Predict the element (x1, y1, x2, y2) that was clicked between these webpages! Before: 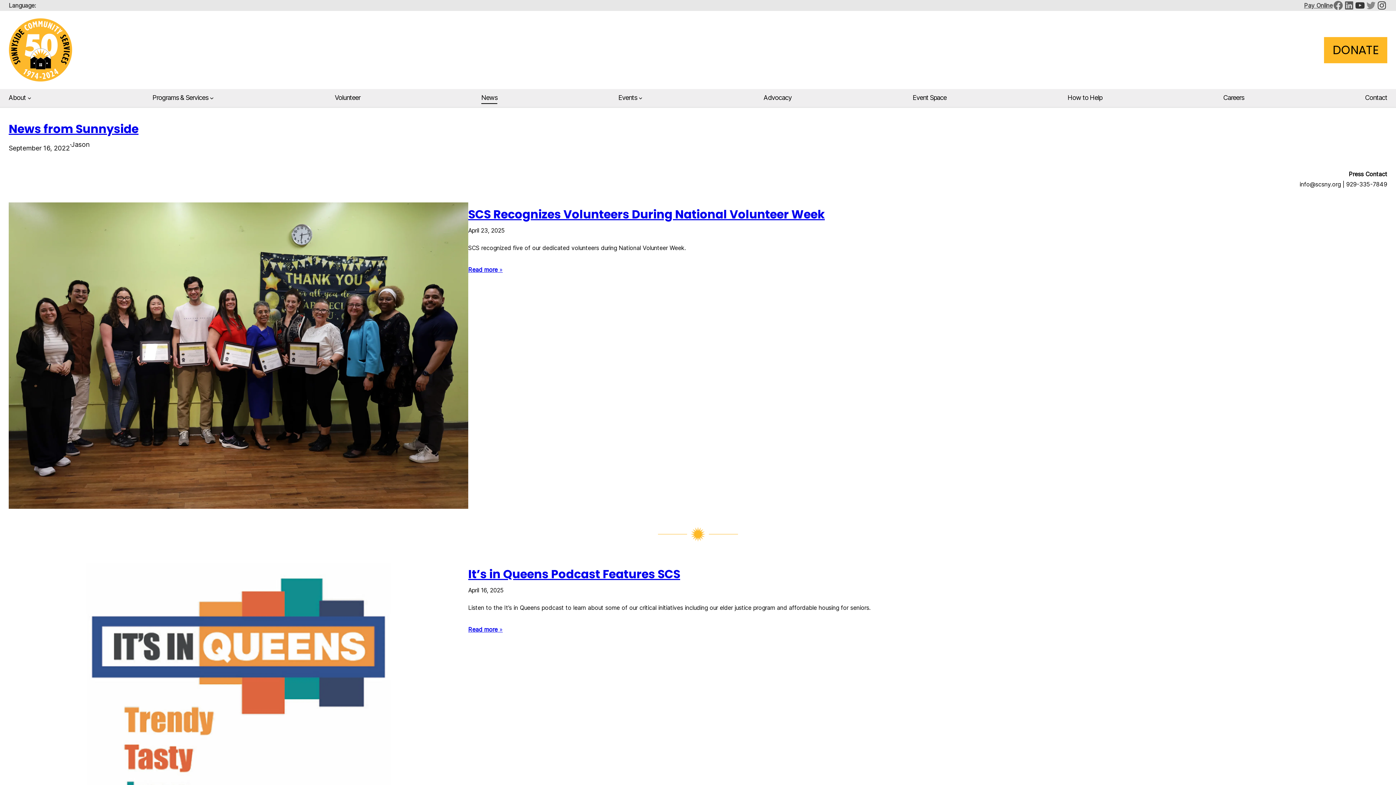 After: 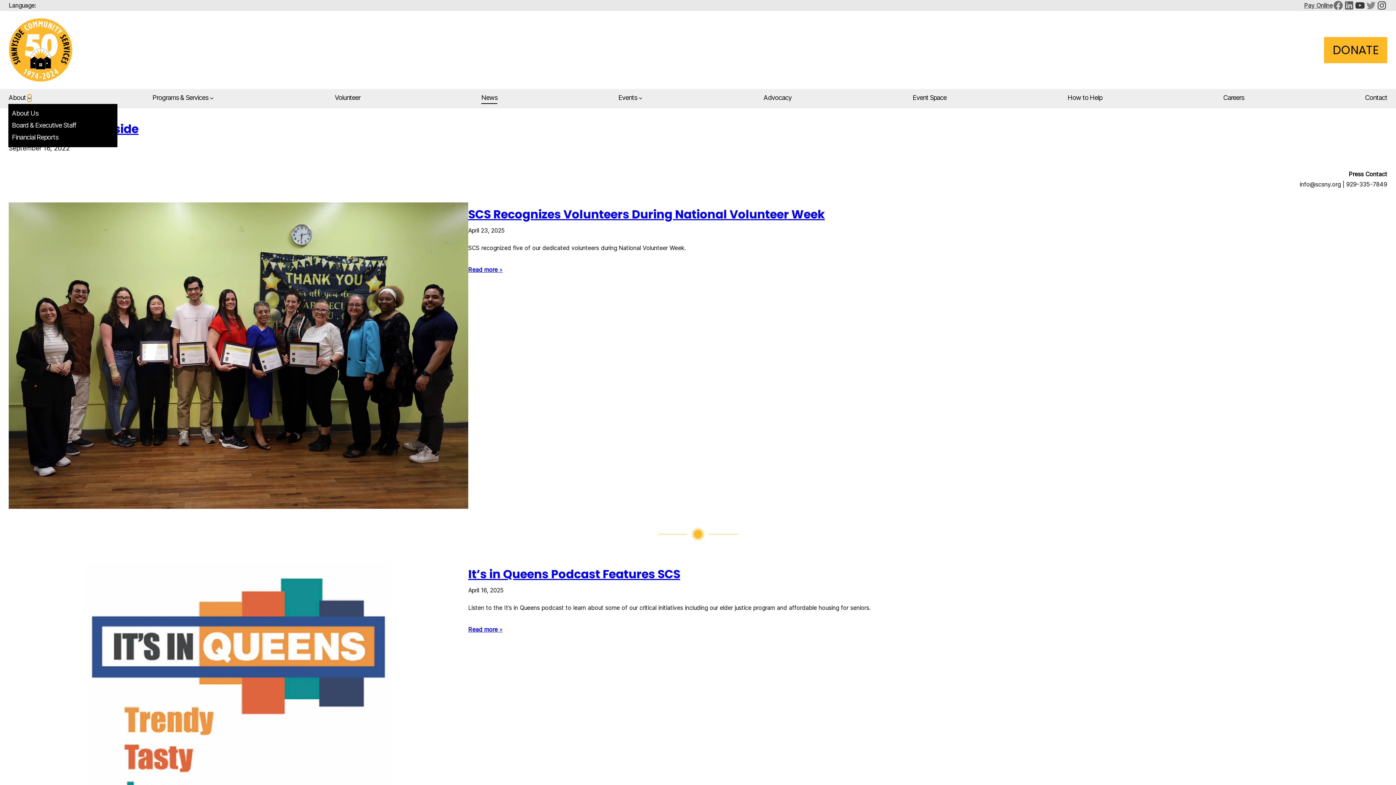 Action: bbox: (27, 96, 31, 99) label: About submenu